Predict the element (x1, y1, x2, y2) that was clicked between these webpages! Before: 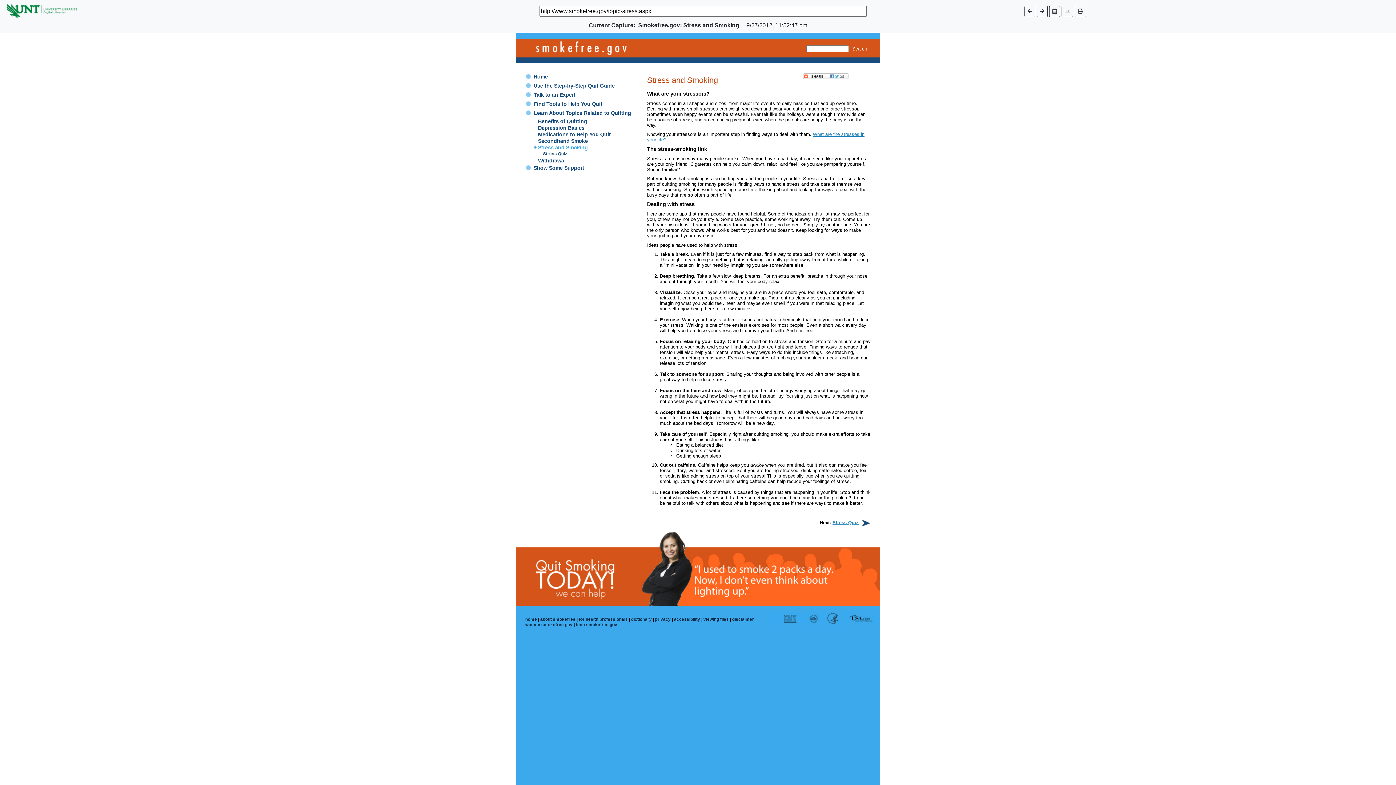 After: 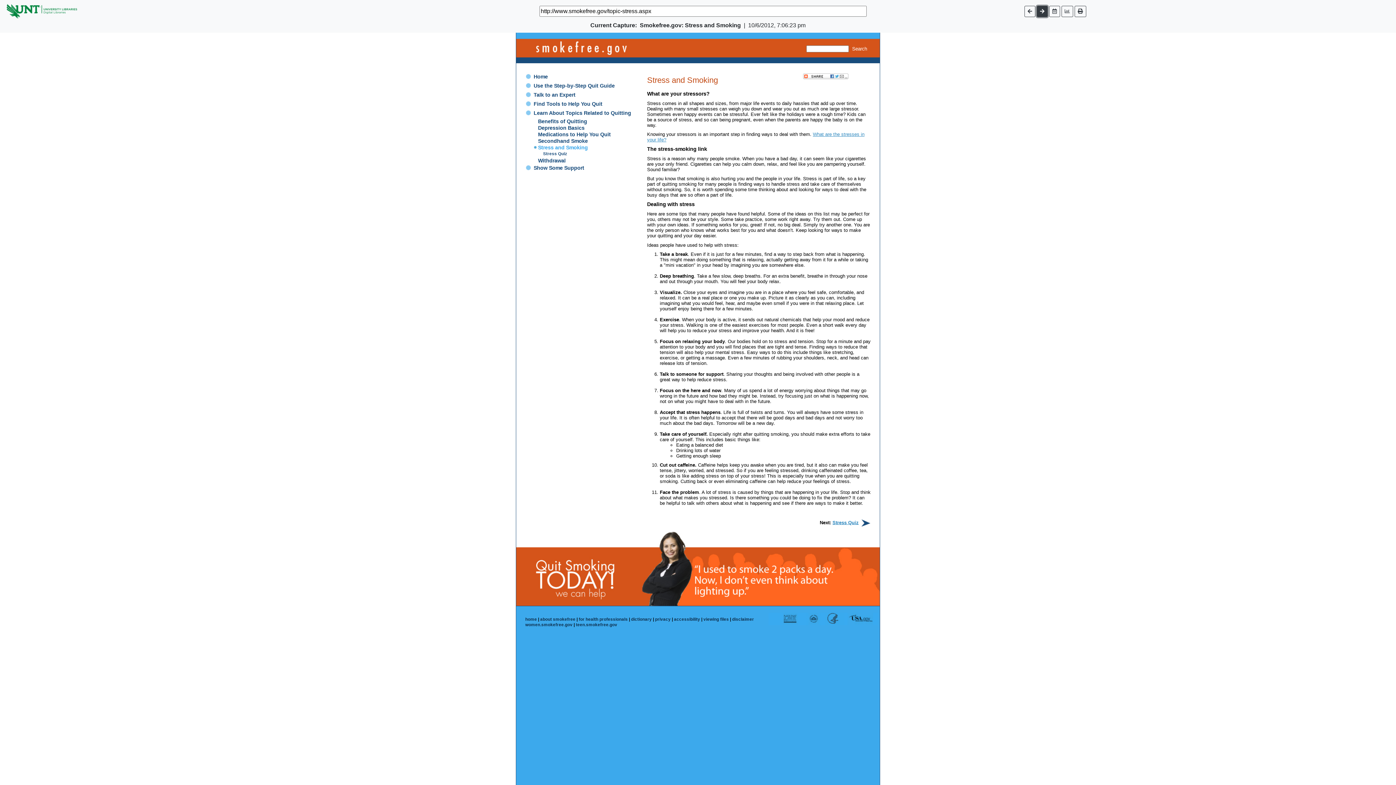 Action: bbox: (1037, 5, 1047, 16)